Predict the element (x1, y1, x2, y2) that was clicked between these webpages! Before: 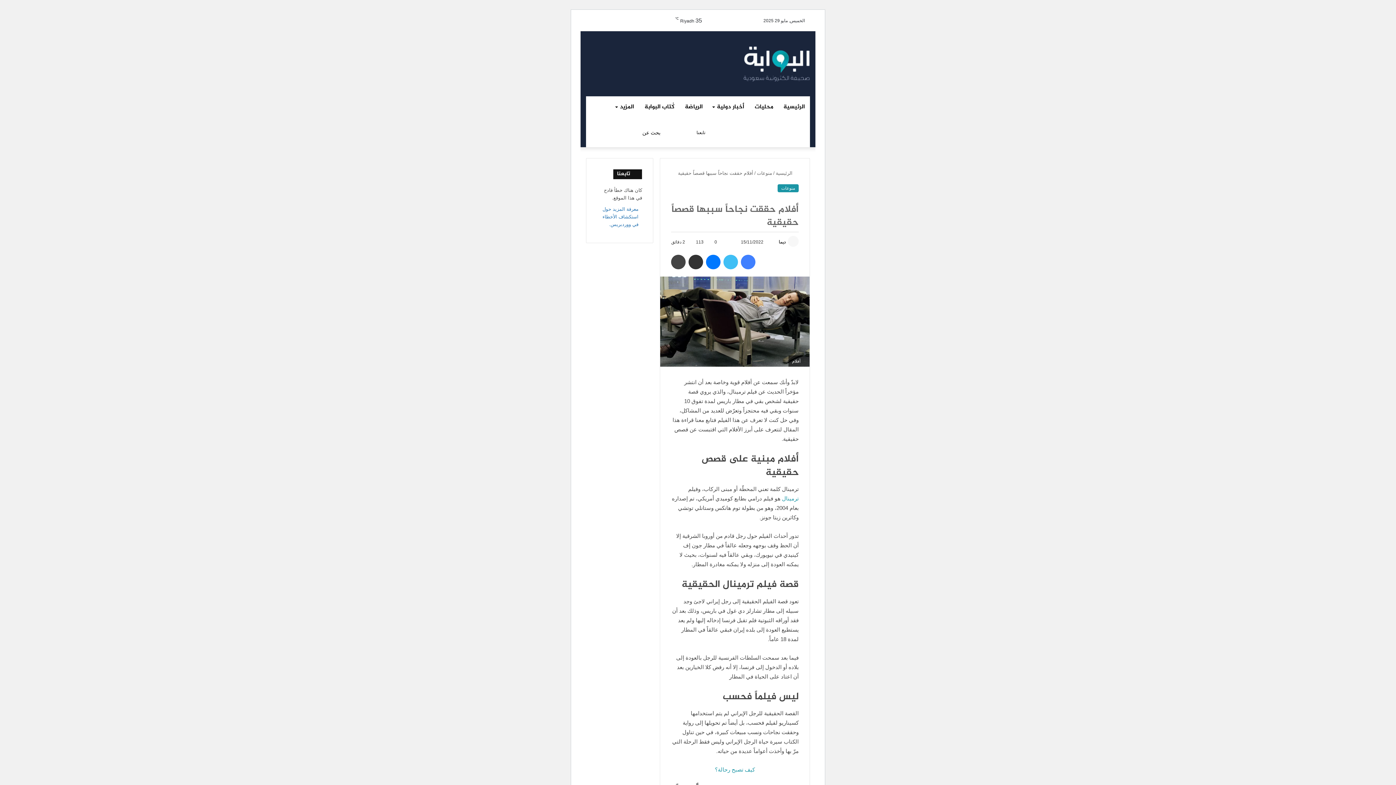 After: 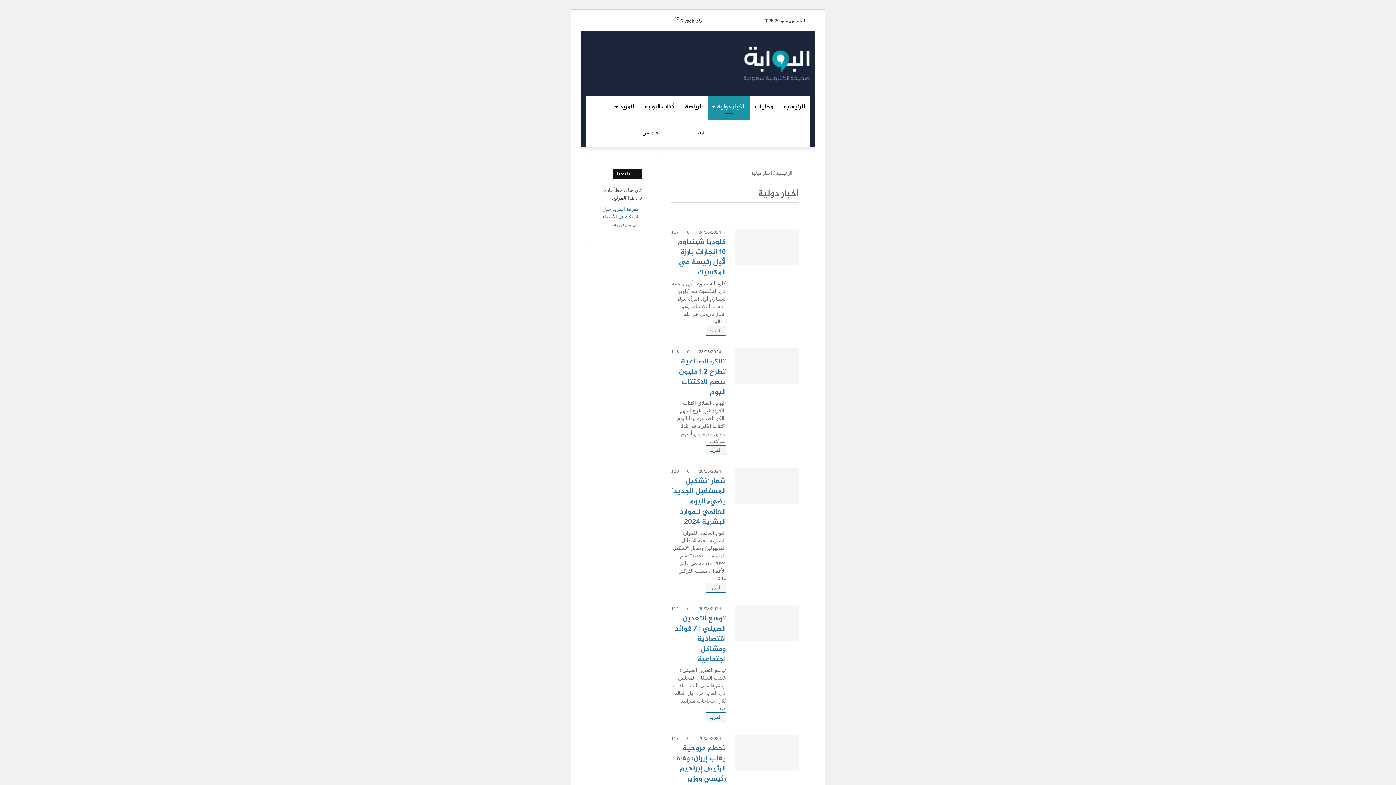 Action: bbox: (708, 96, 749, 118) label: أخبار دولية